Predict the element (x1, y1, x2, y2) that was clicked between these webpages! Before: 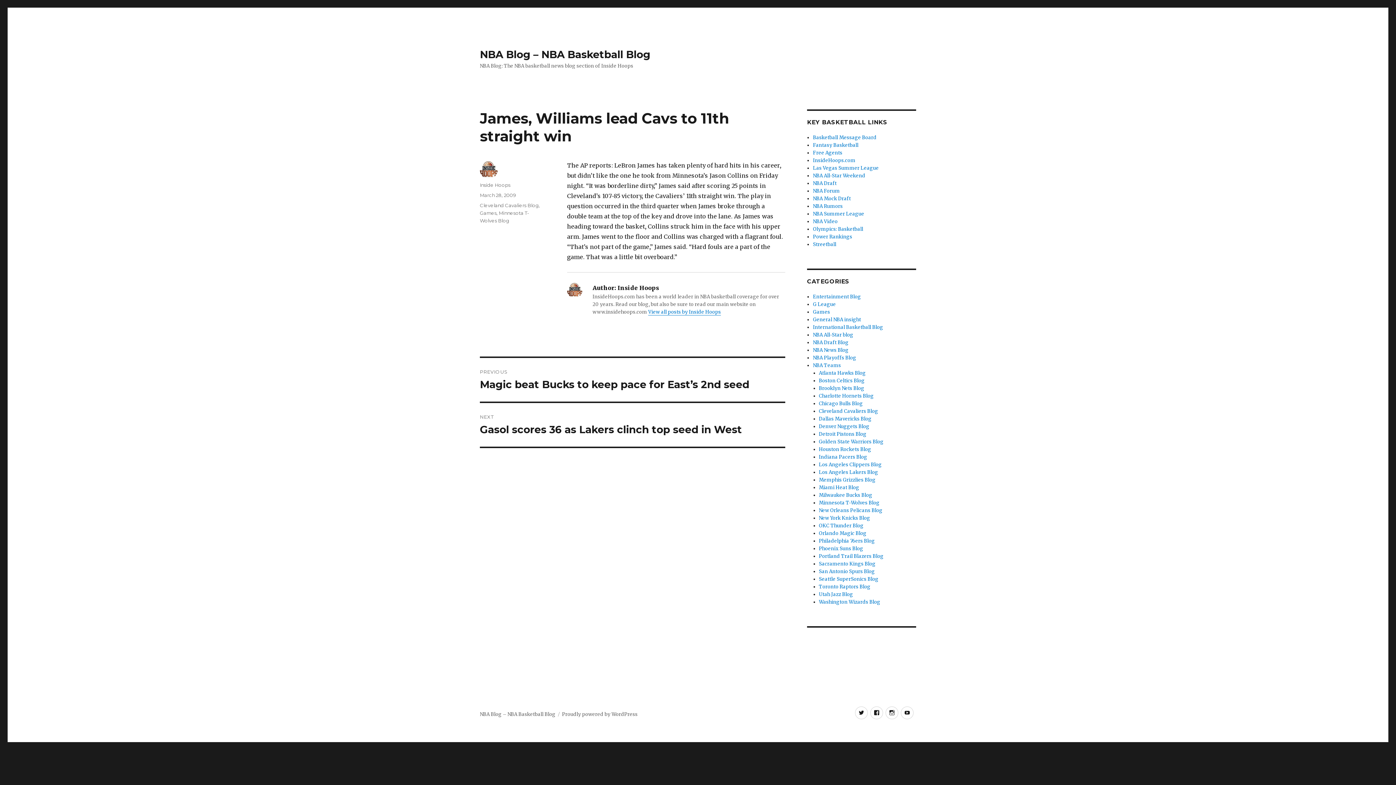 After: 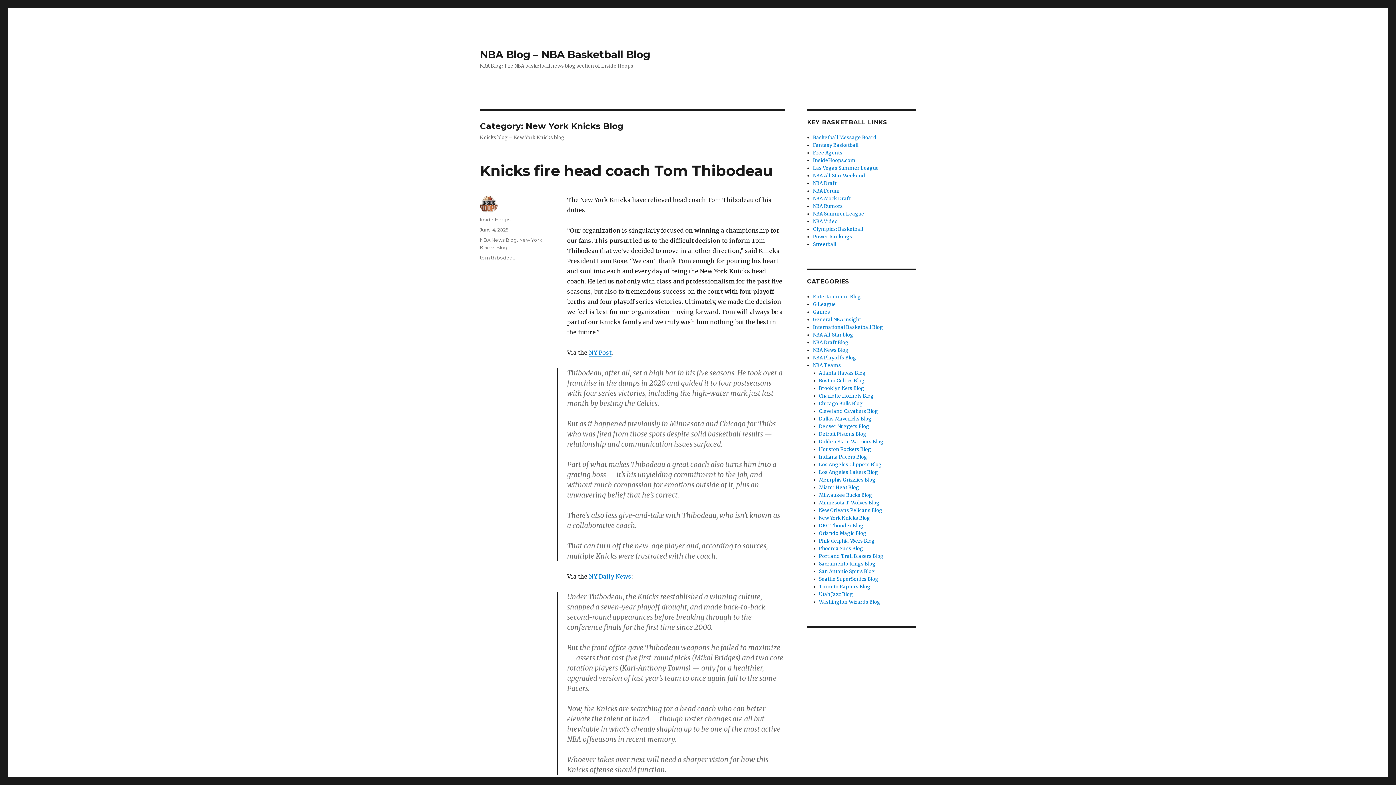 Action: label: New York Knicks Blog bbox: (819, 515, 870, 521)